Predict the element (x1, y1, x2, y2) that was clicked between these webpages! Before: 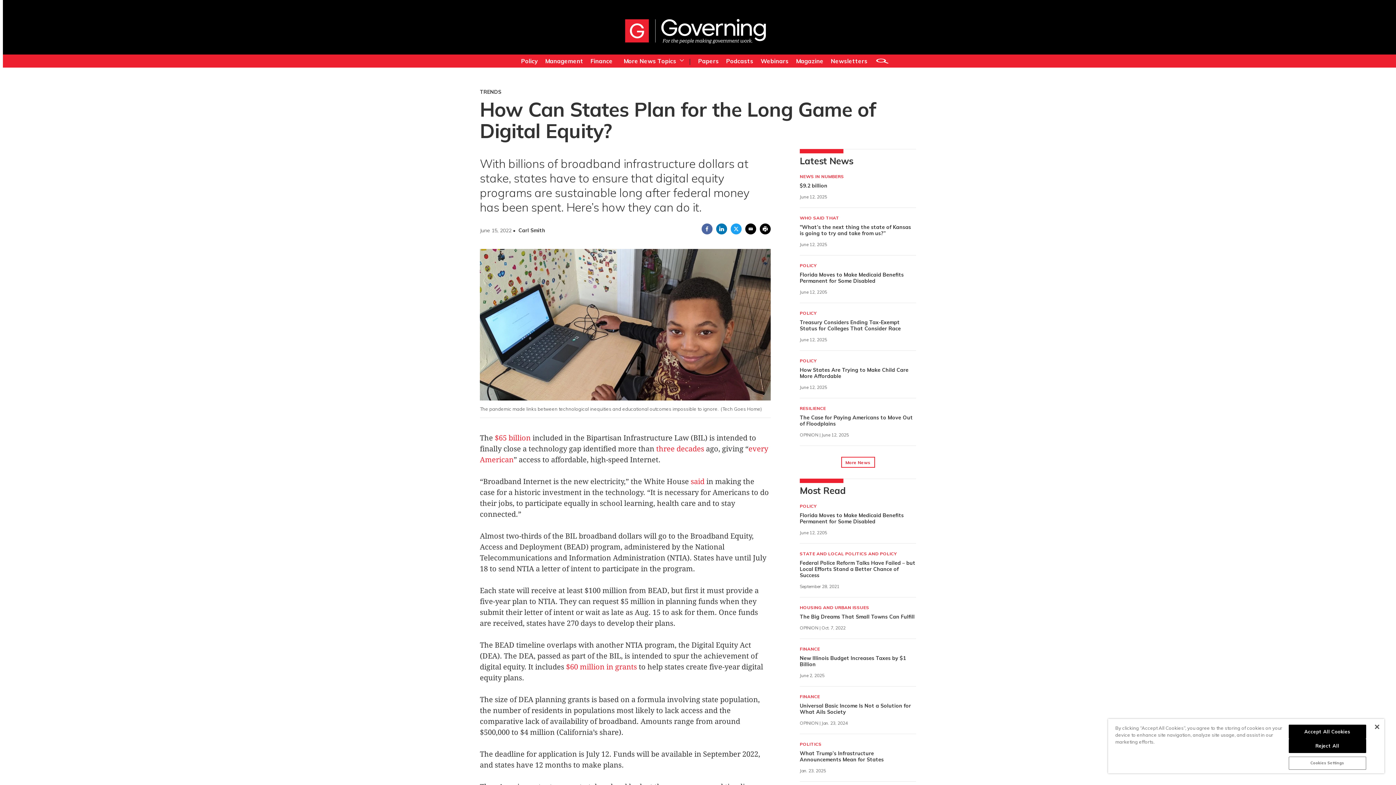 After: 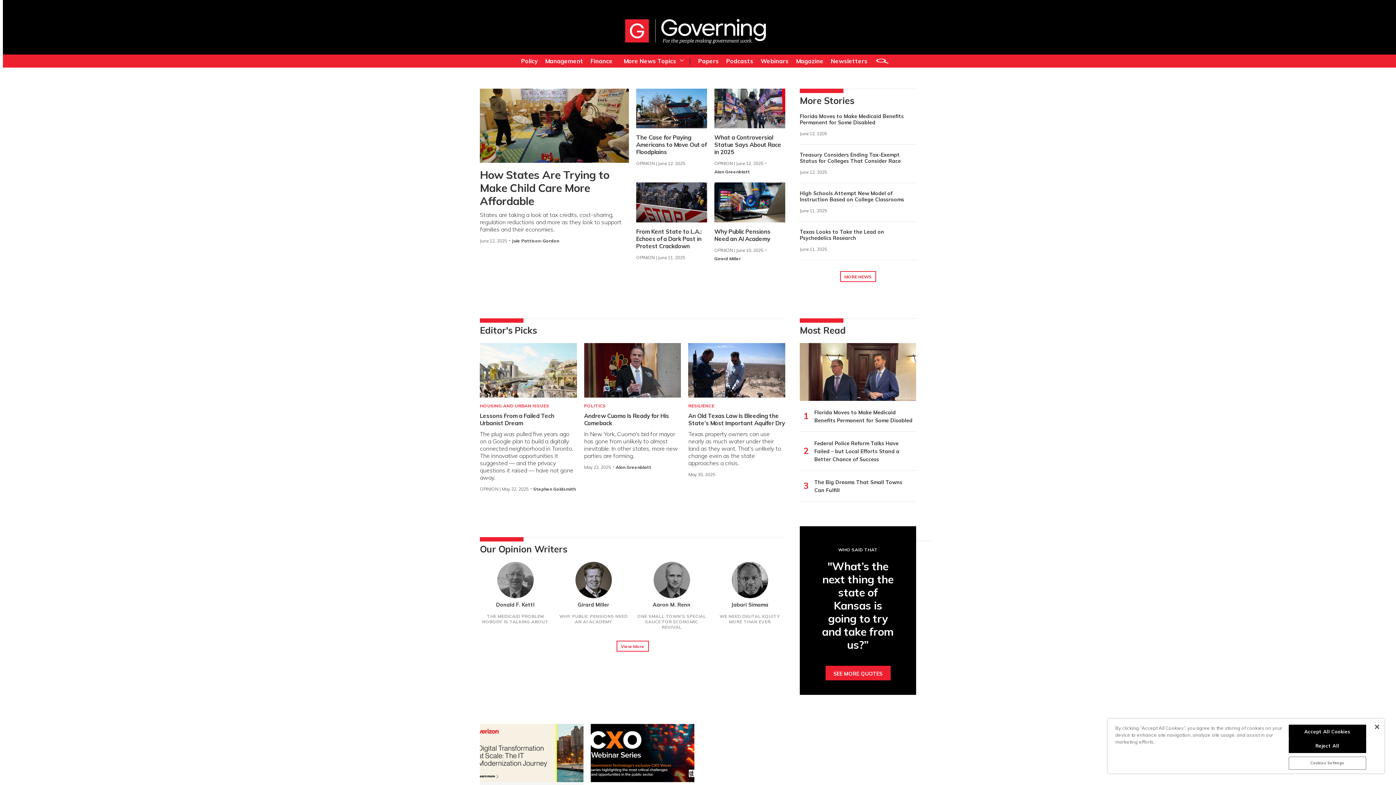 Action: label: home page bbox: (22, 10, 168, 42)